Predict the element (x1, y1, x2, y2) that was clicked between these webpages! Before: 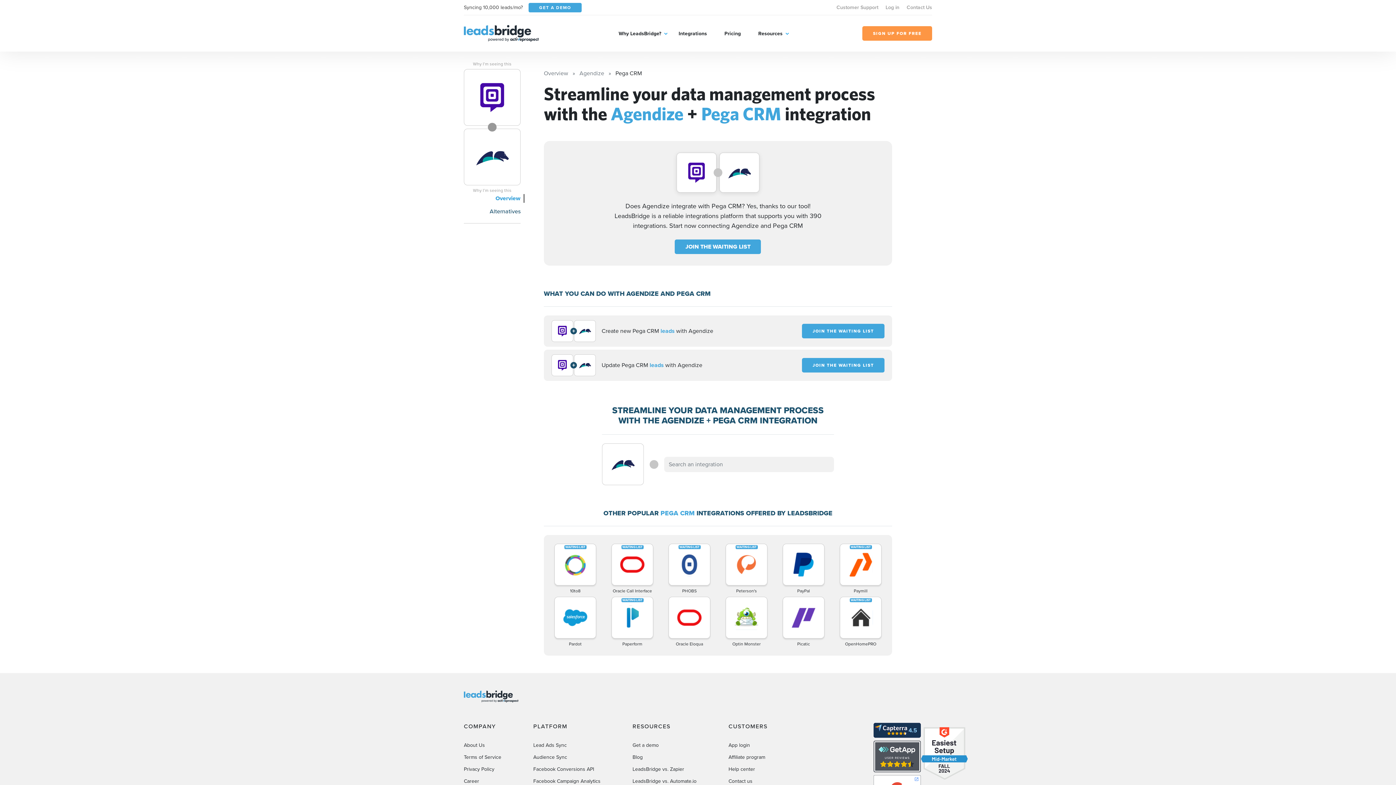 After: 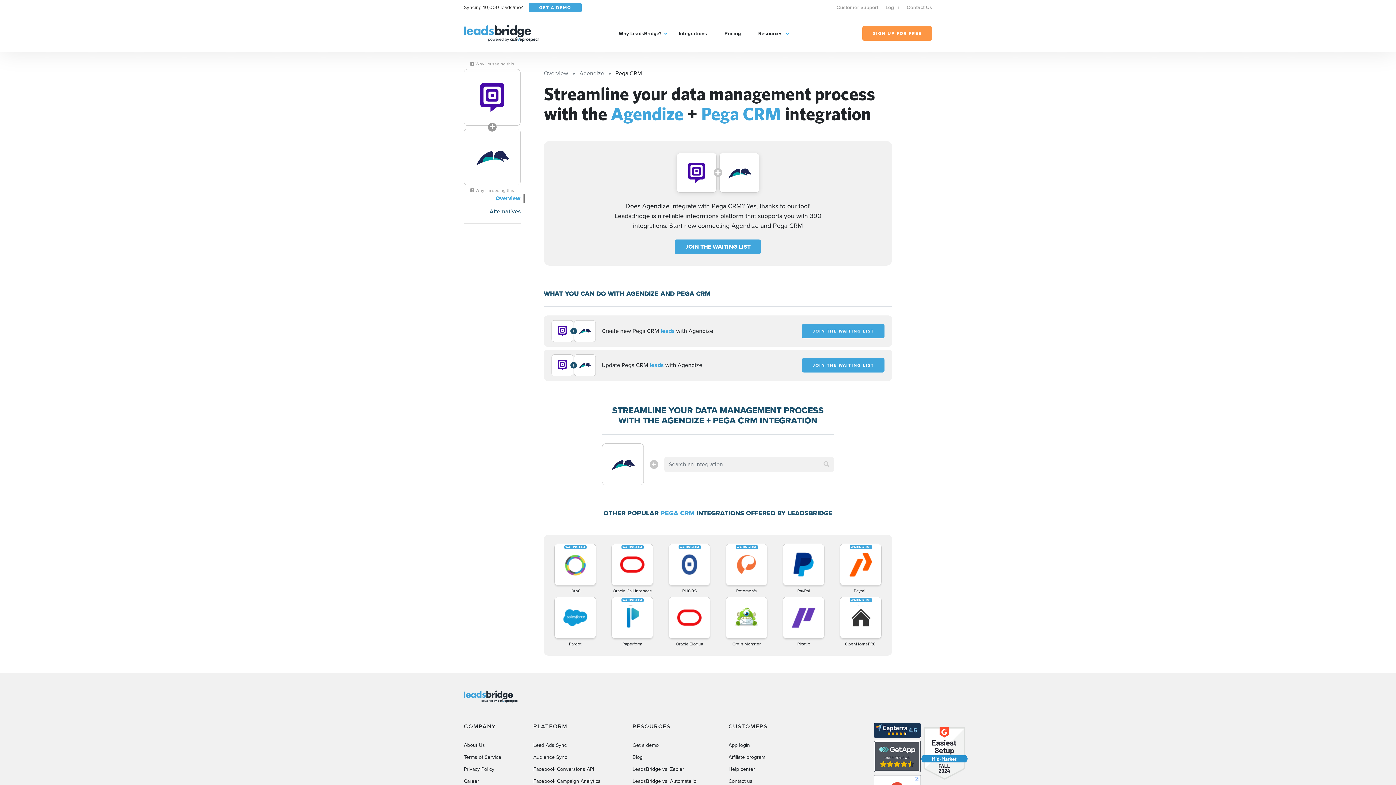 Action: bbox: (873, 741, 921, 772)